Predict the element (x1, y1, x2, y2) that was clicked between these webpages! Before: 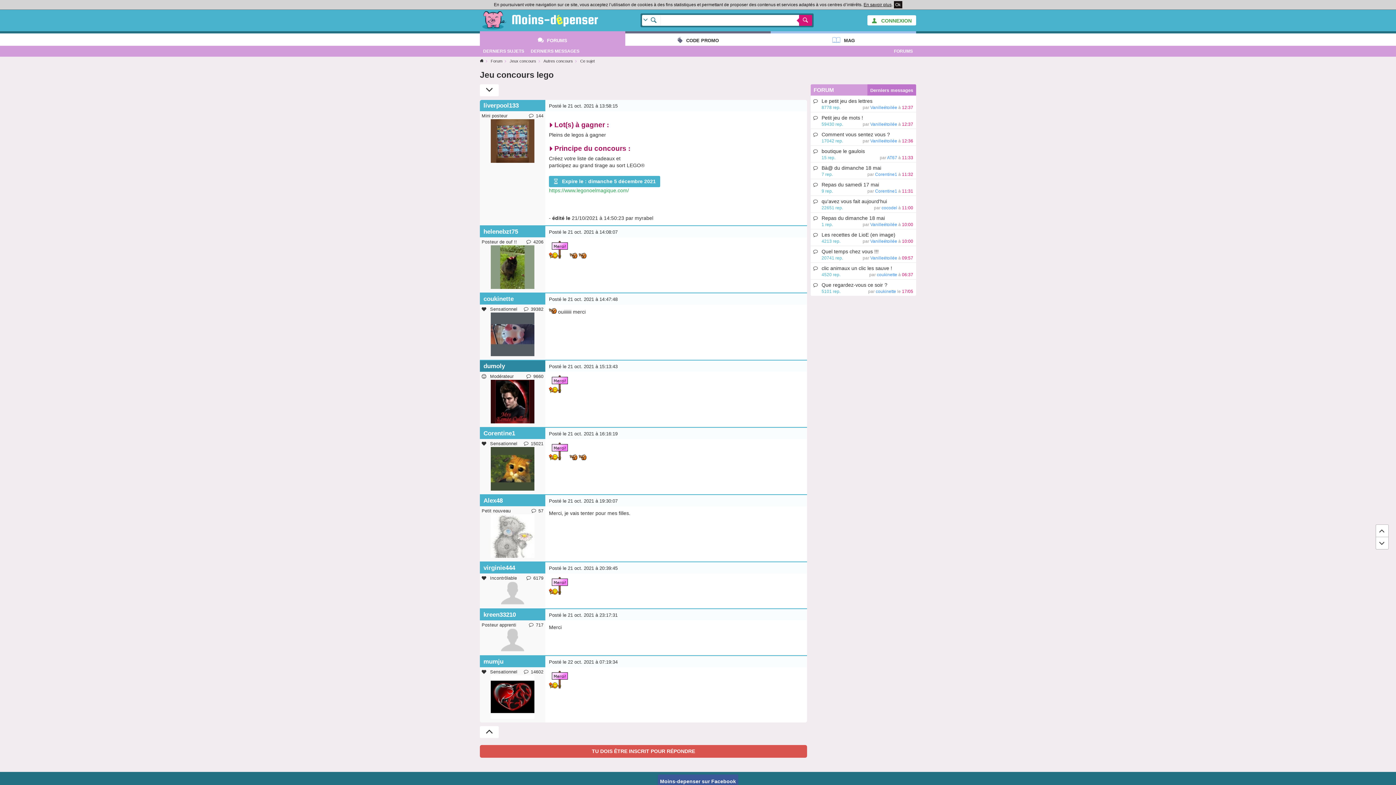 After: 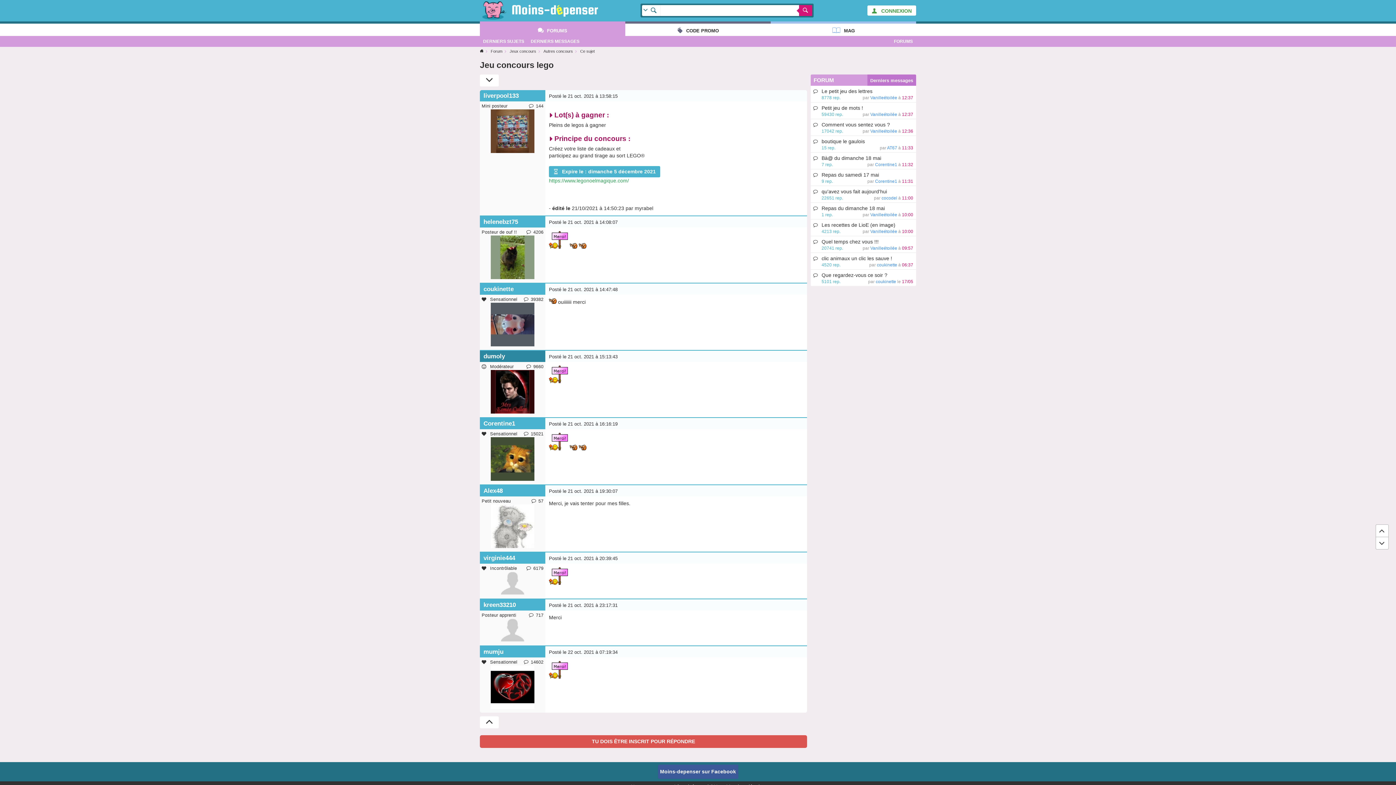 Action: bbox: (894, 1, 902, 8) label: Ok